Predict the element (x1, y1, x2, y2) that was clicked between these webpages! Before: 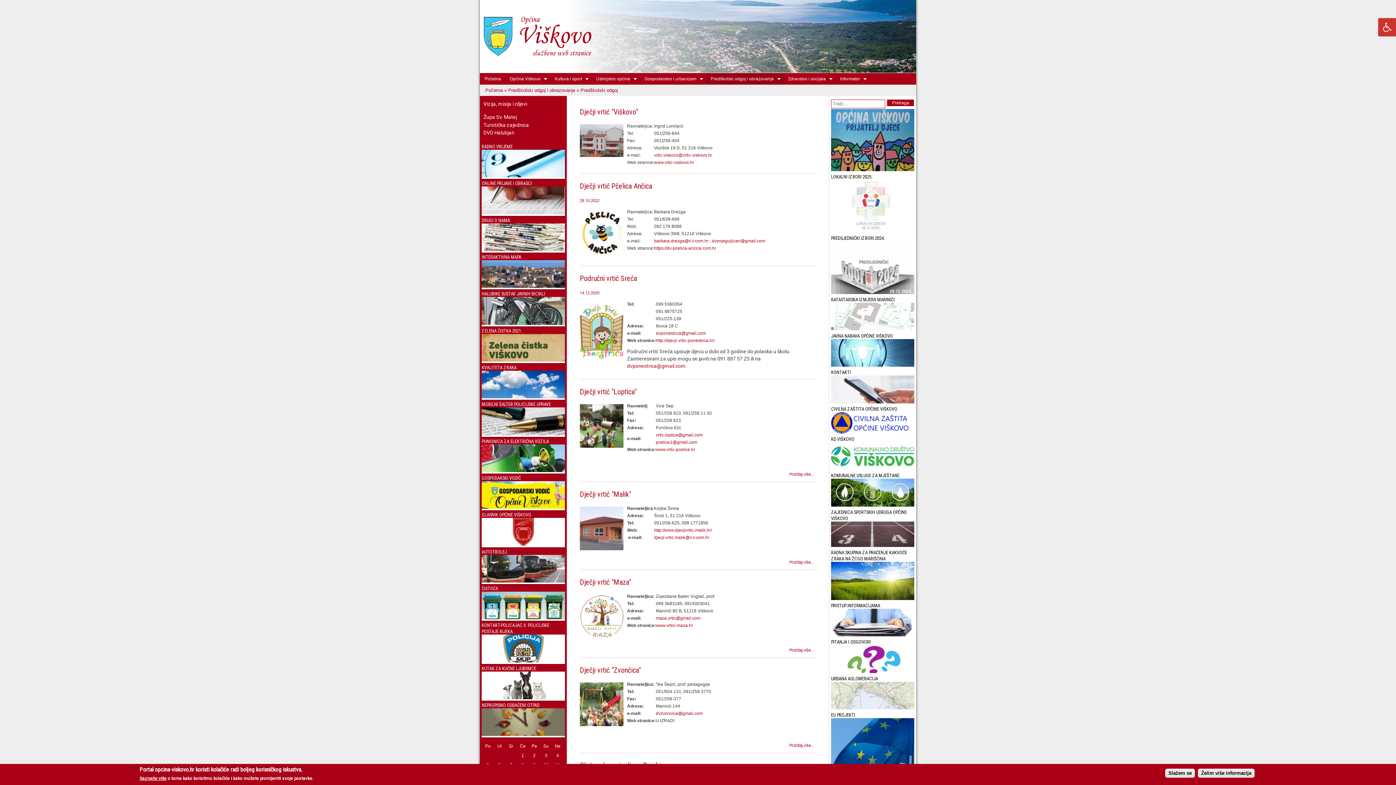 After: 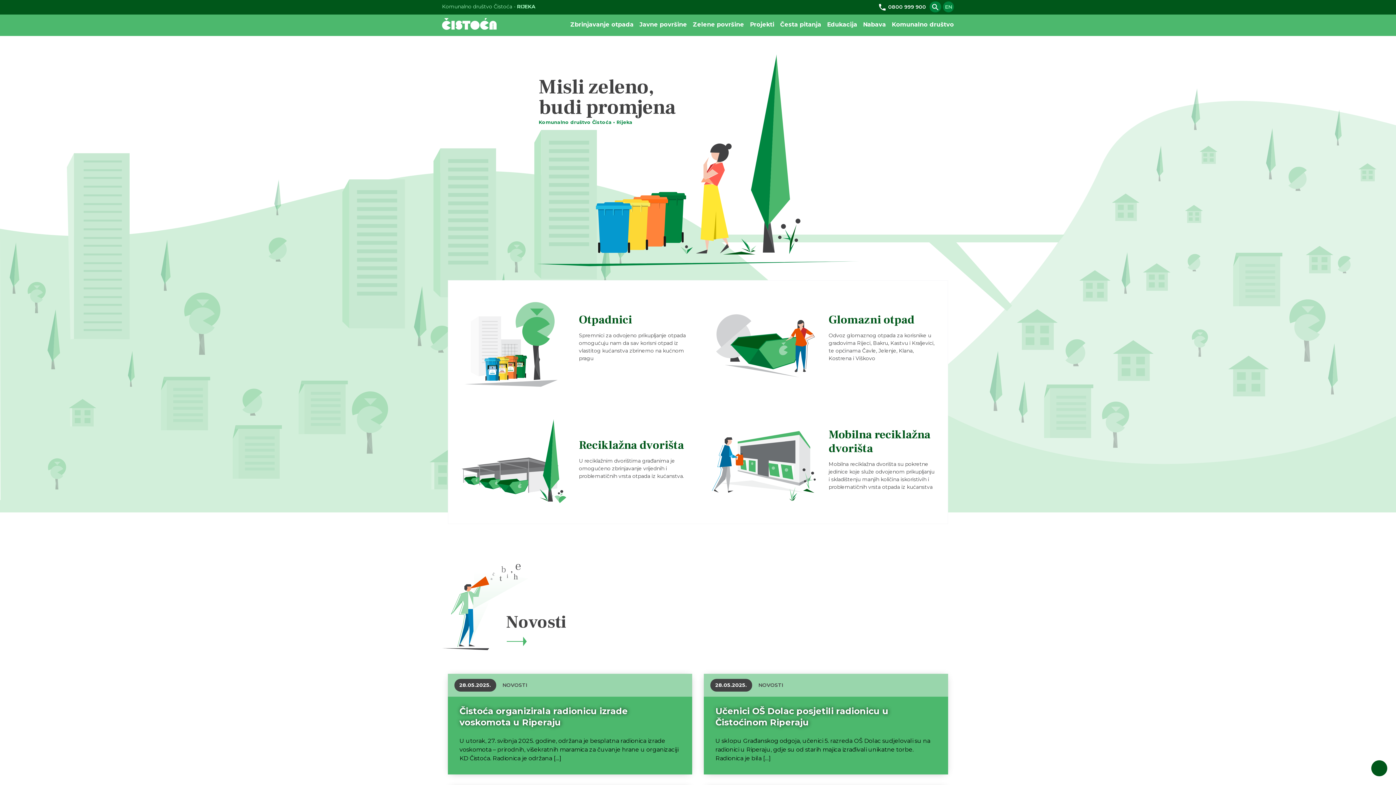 Action: bbox: (481, 615, 565, 620)